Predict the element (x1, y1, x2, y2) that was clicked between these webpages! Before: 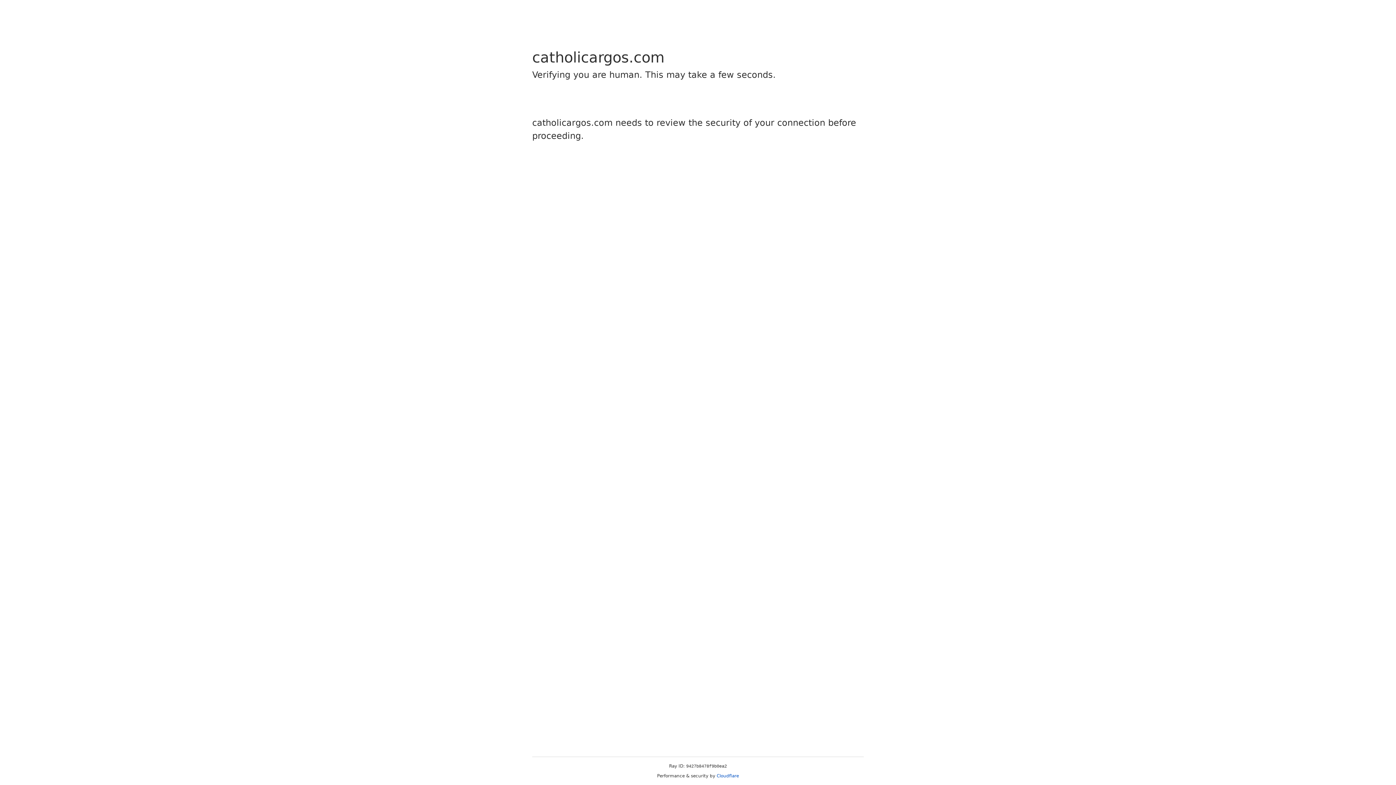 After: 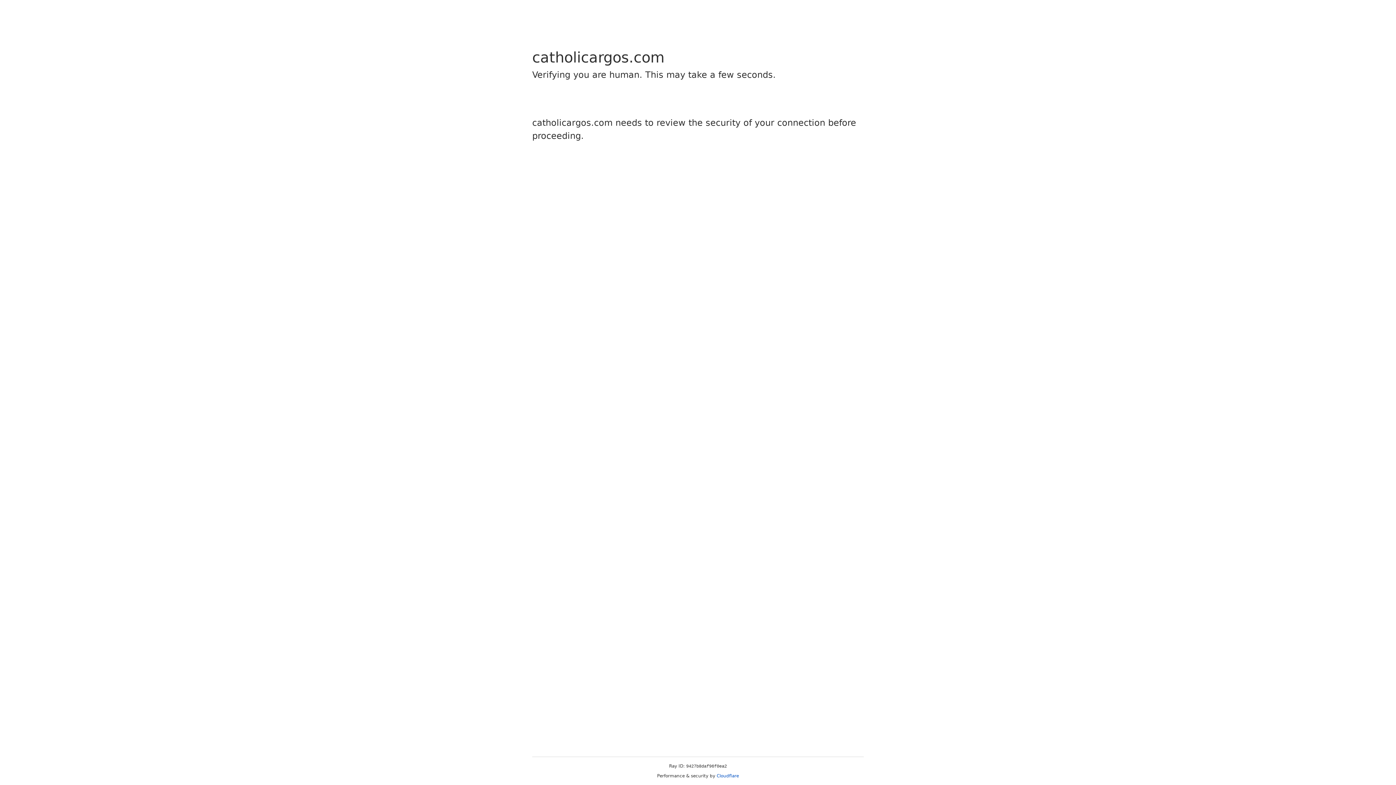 Action: label: Cloudflare bbox: (716, 773, 739, 778)